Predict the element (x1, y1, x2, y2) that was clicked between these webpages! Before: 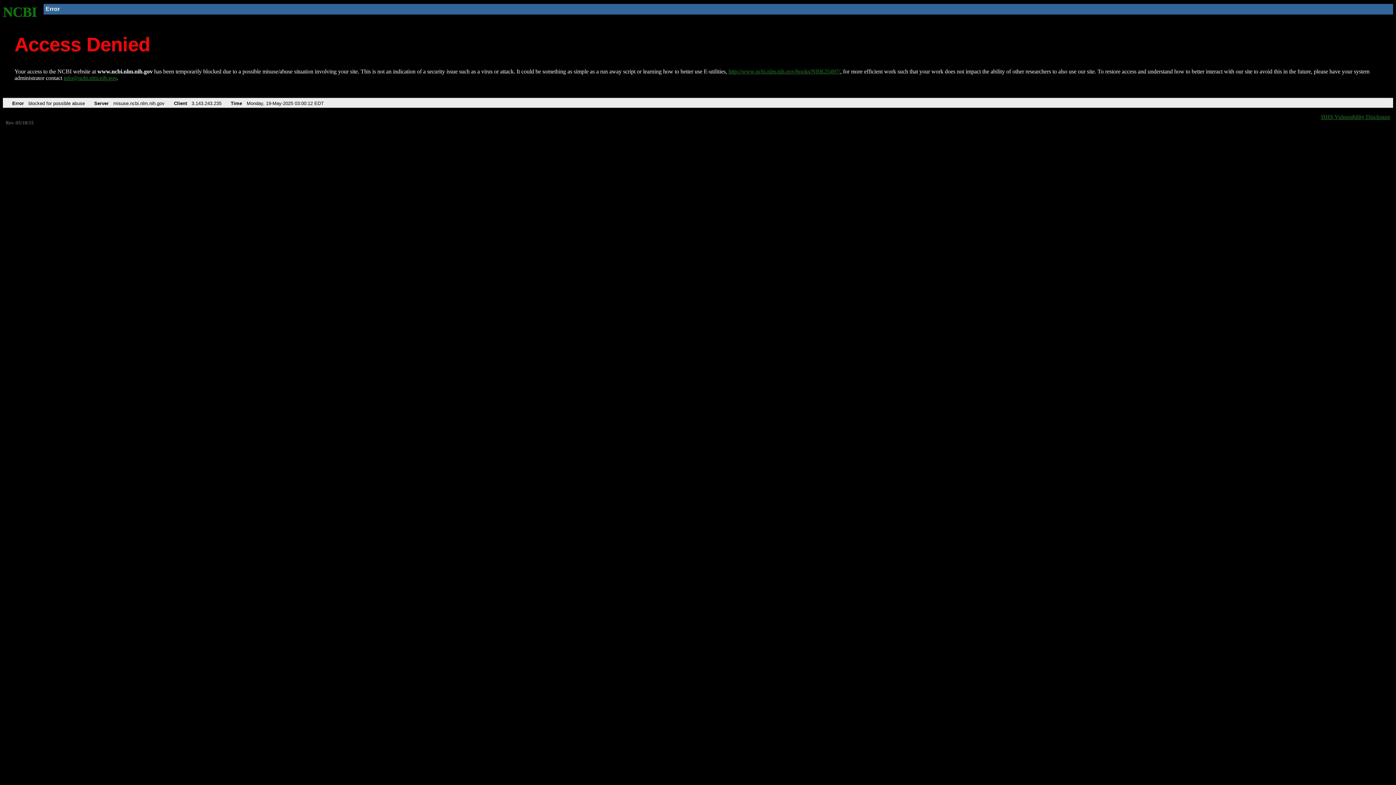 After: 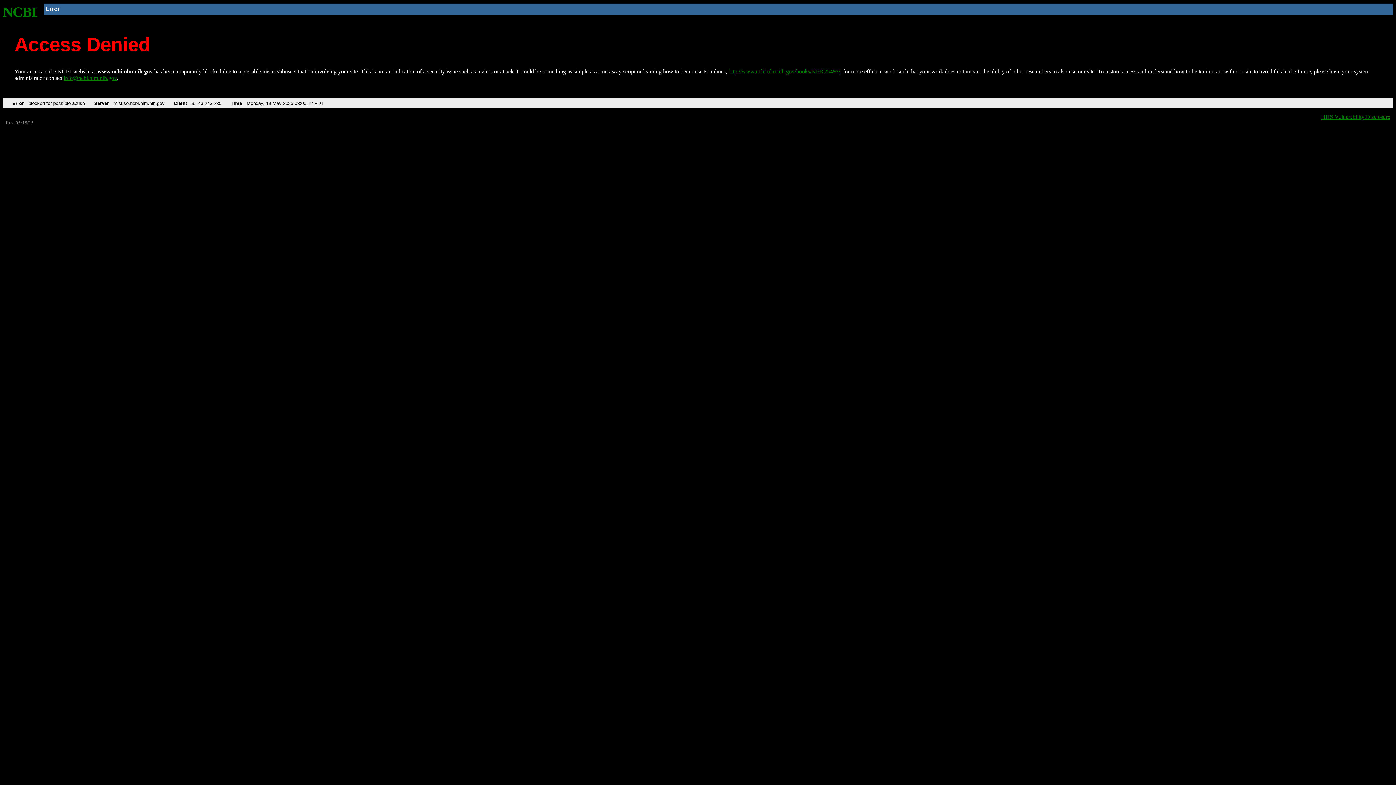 Action: label: info@ncbi.nlm.nih.gov bbox: (63, 75, 116, 81)